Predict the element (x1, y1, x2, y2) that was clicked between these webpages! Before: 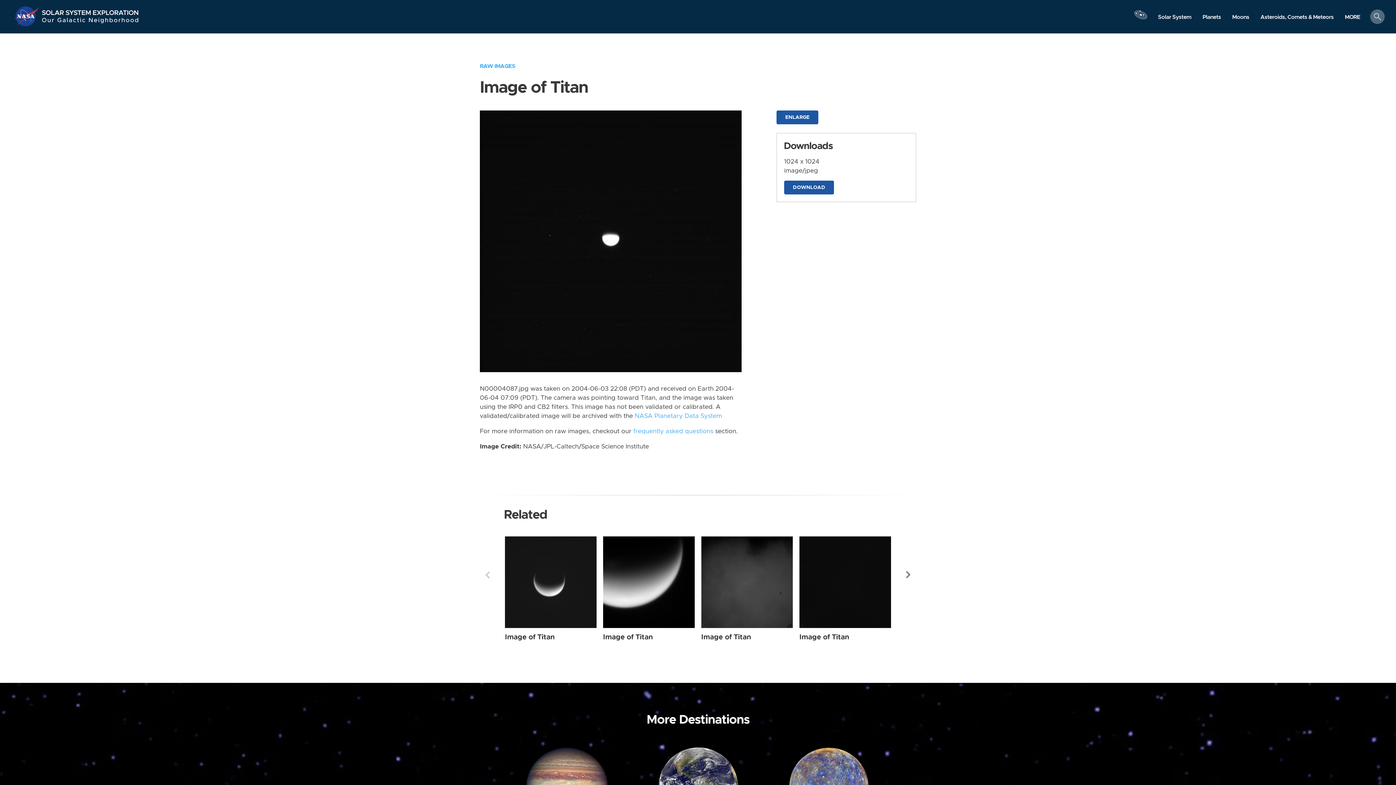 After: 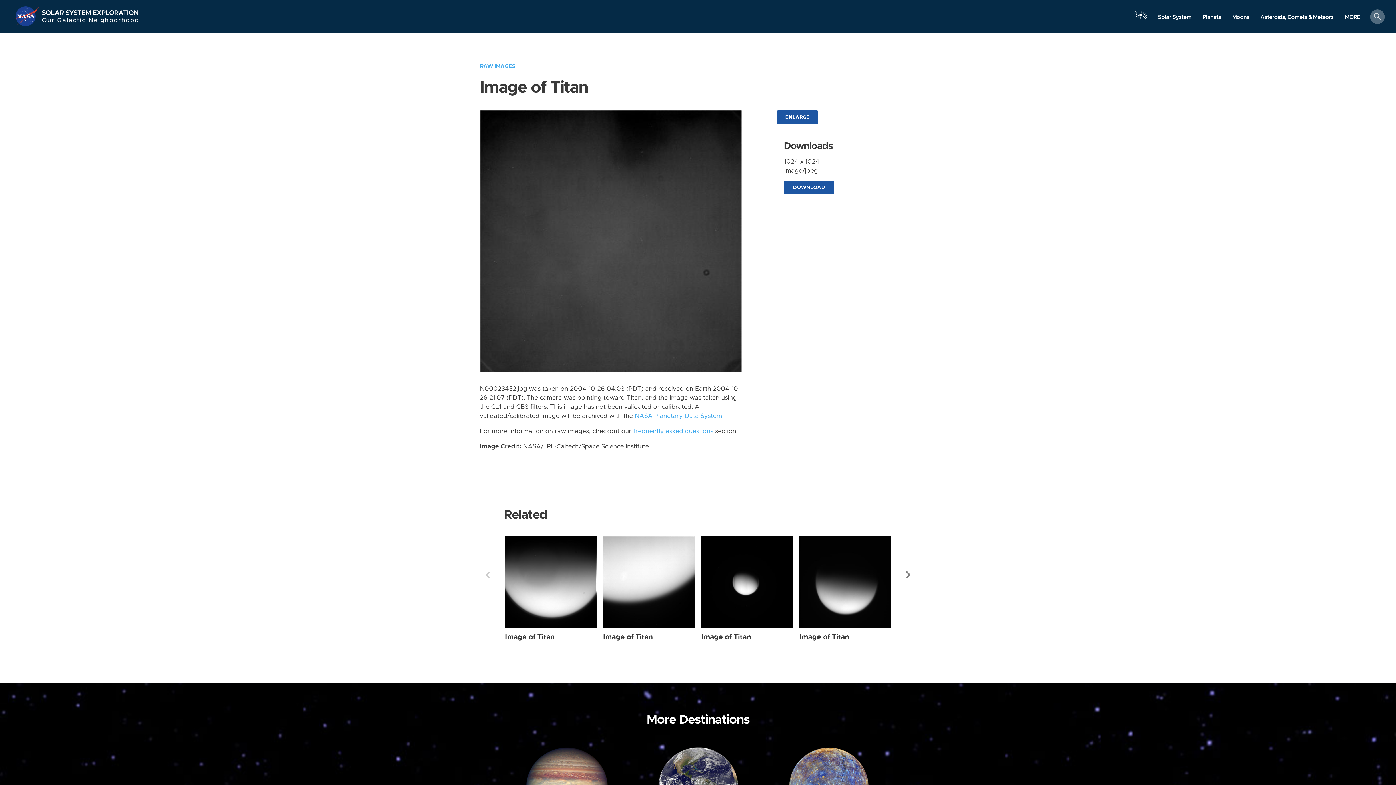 Action: bbox: (701, 633, 751, 640) label: Image of Titan